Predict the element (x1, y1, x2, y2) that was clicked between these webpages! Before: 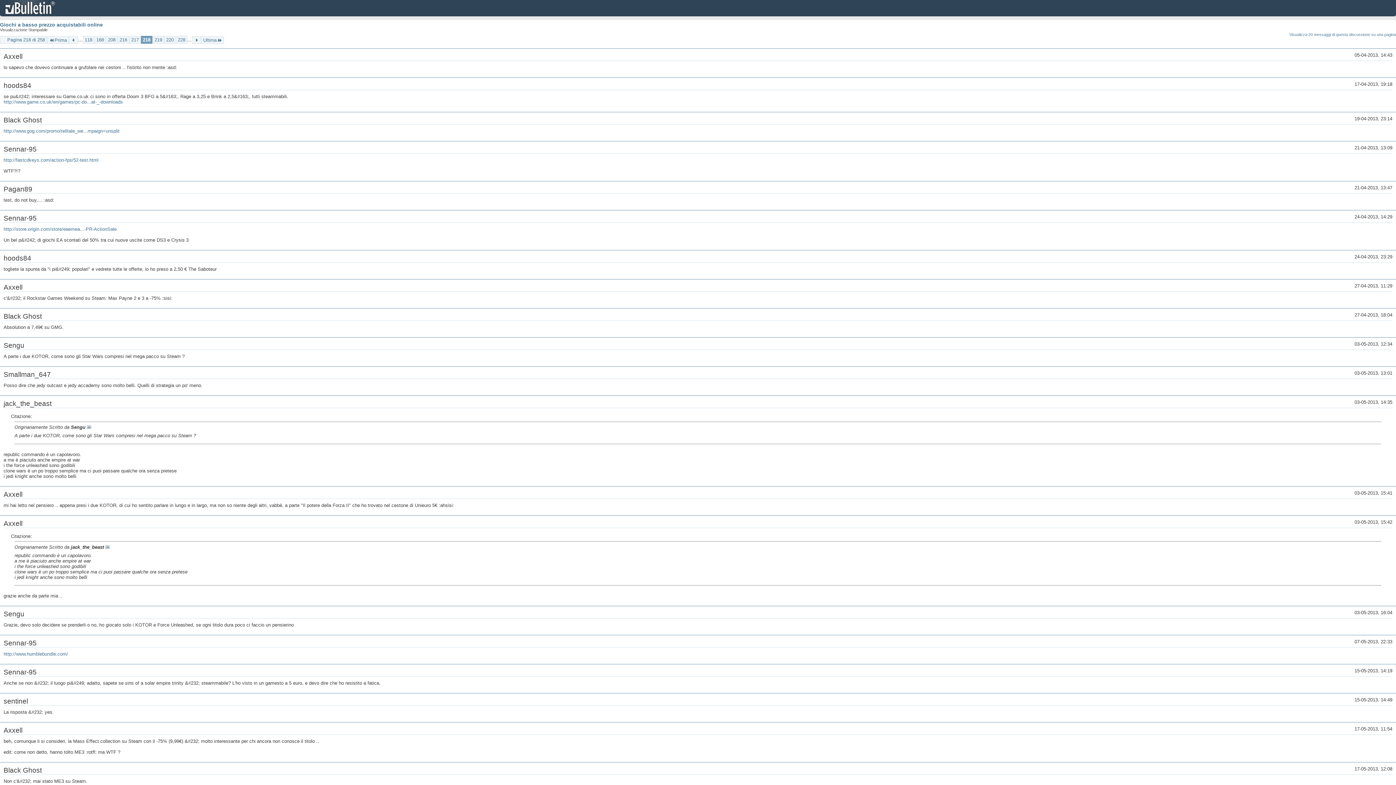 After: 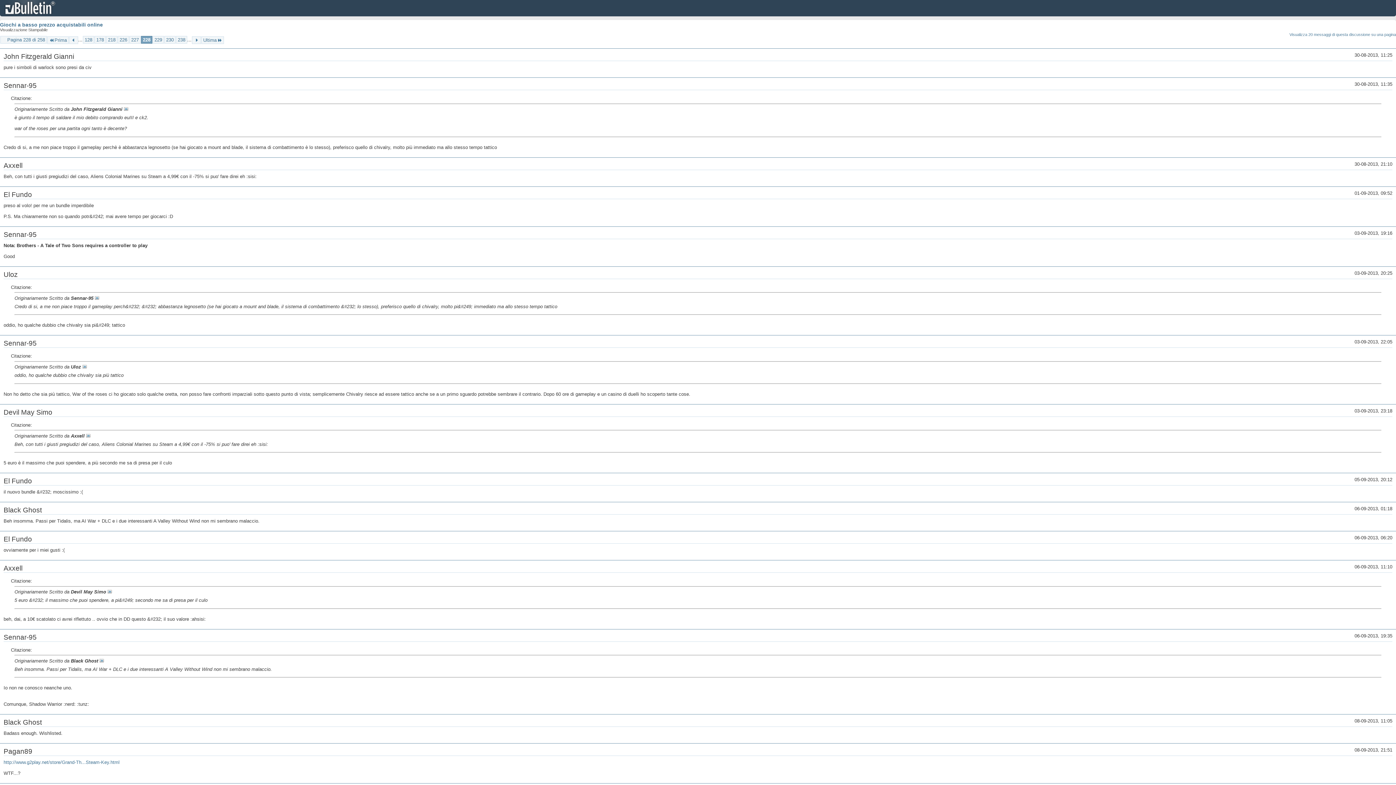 Action: bbox: (176, 36, 187, 43) label: 228